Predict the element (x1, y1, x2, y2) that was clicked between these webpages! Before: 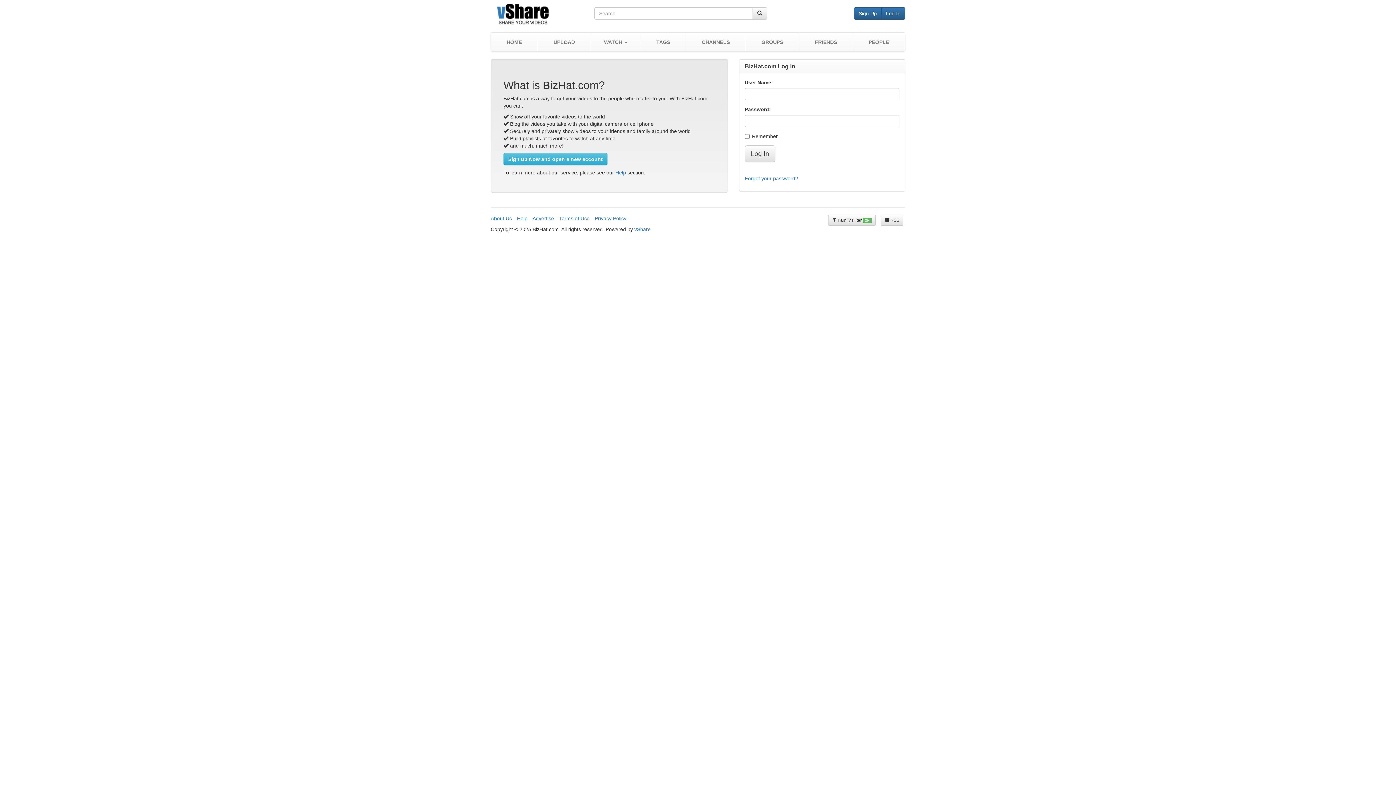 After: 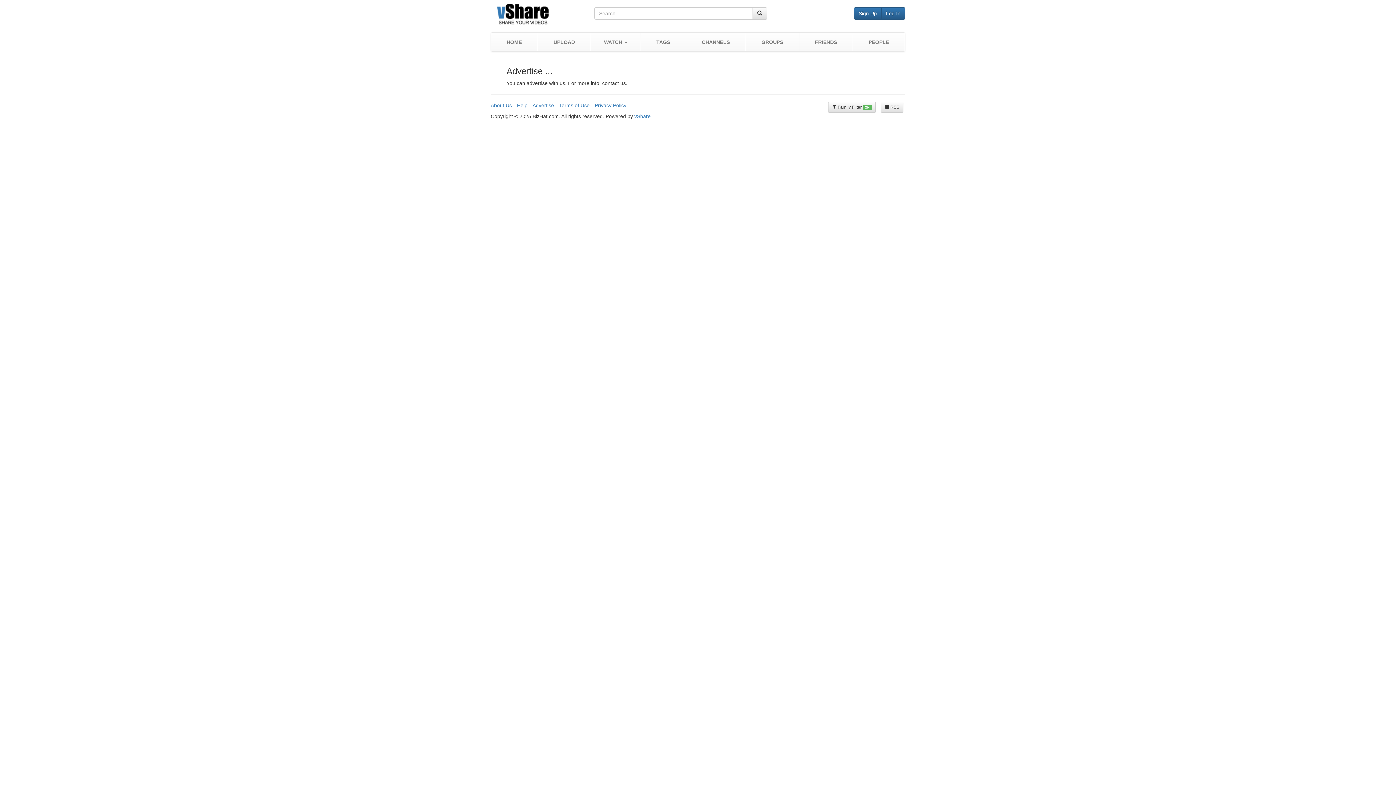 Action: label: Advertise bbox: (532, 215, 554, 221)